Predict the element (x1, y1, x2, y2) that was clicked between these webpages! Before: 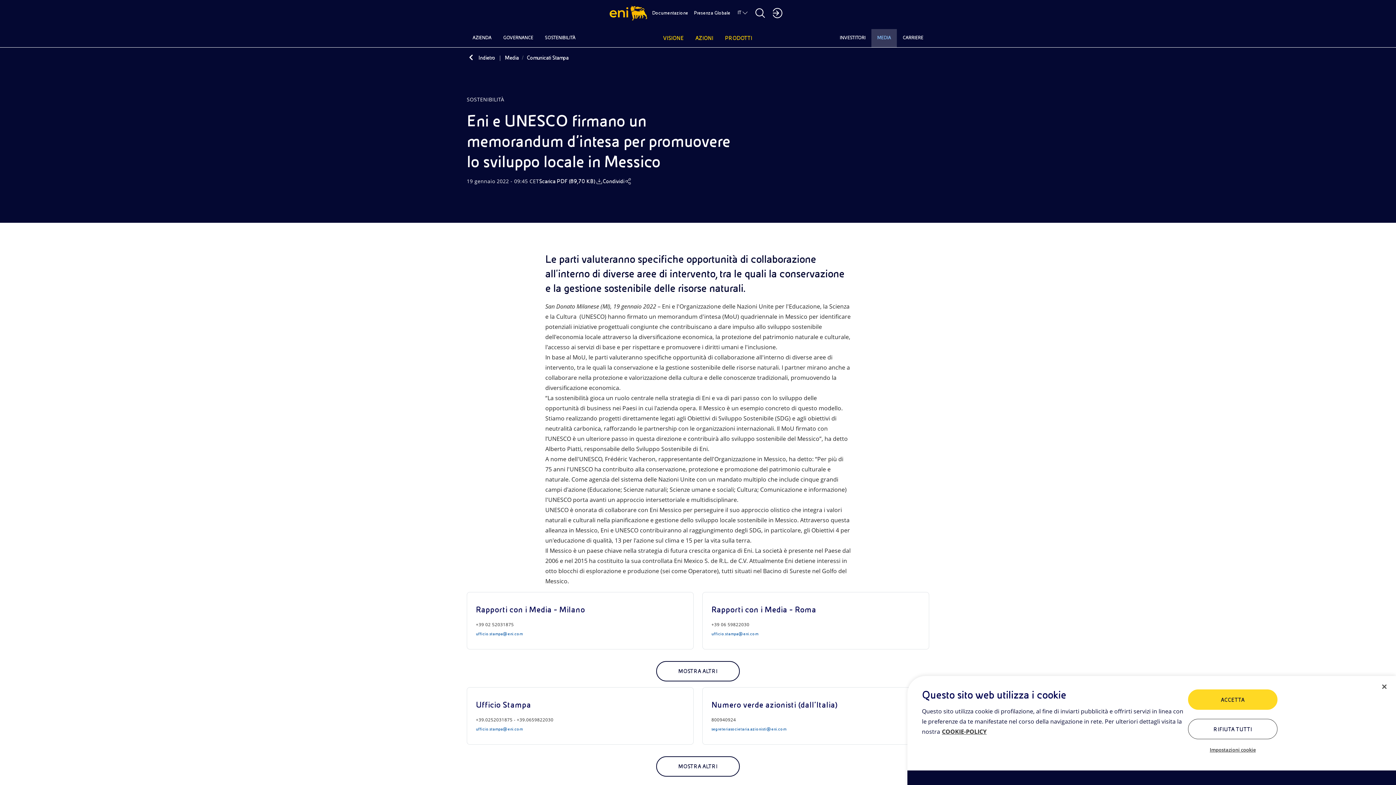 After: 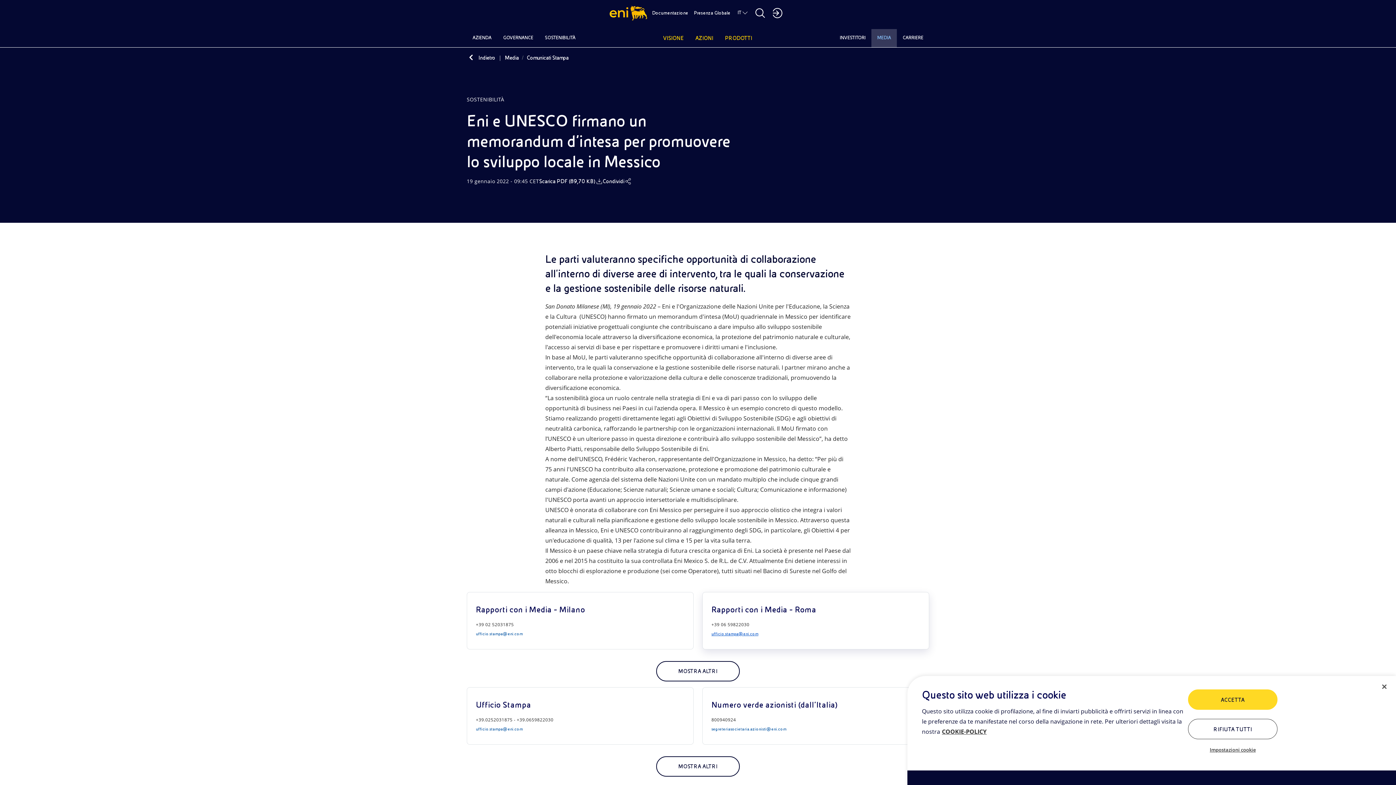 Action: label: ufficio.stampa@eni.com bbox: (711, 631, 758, 637)